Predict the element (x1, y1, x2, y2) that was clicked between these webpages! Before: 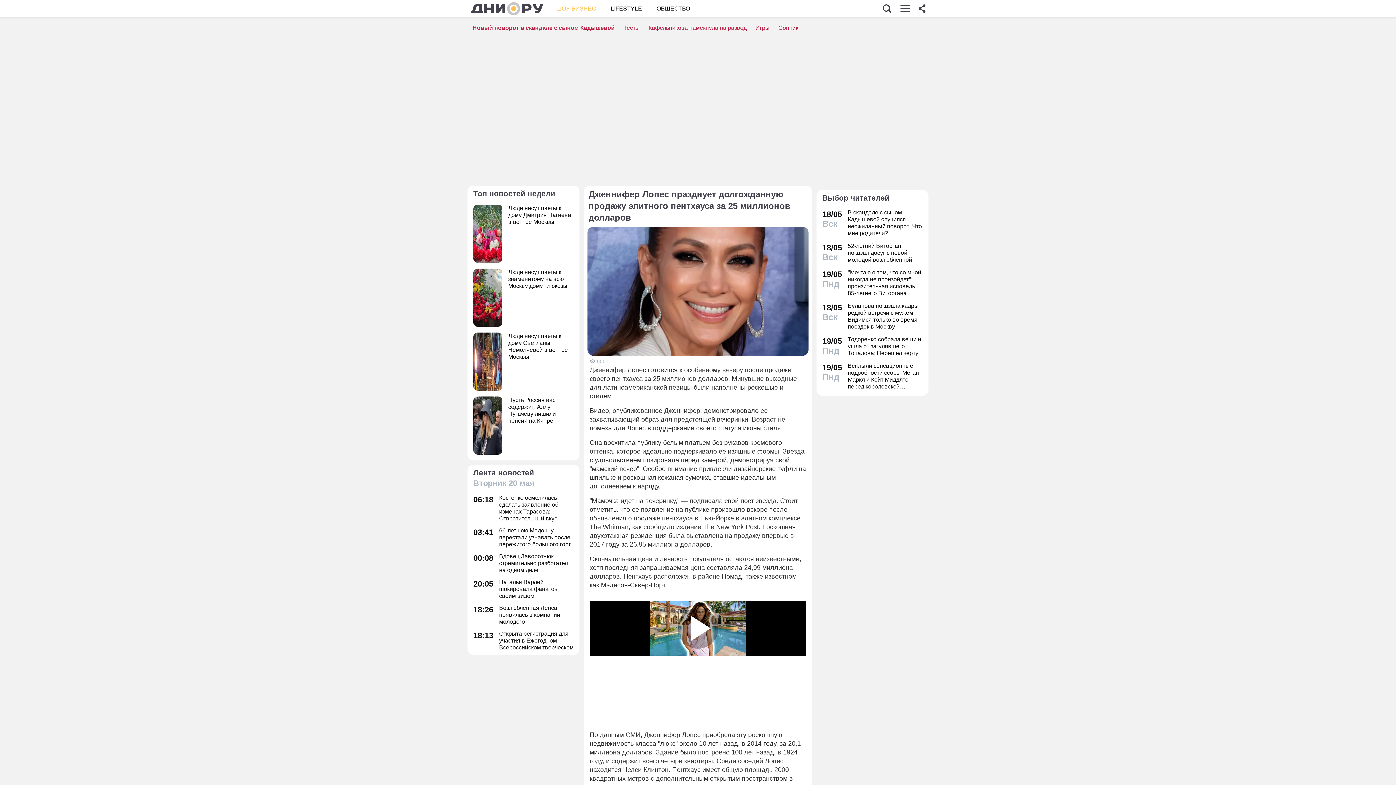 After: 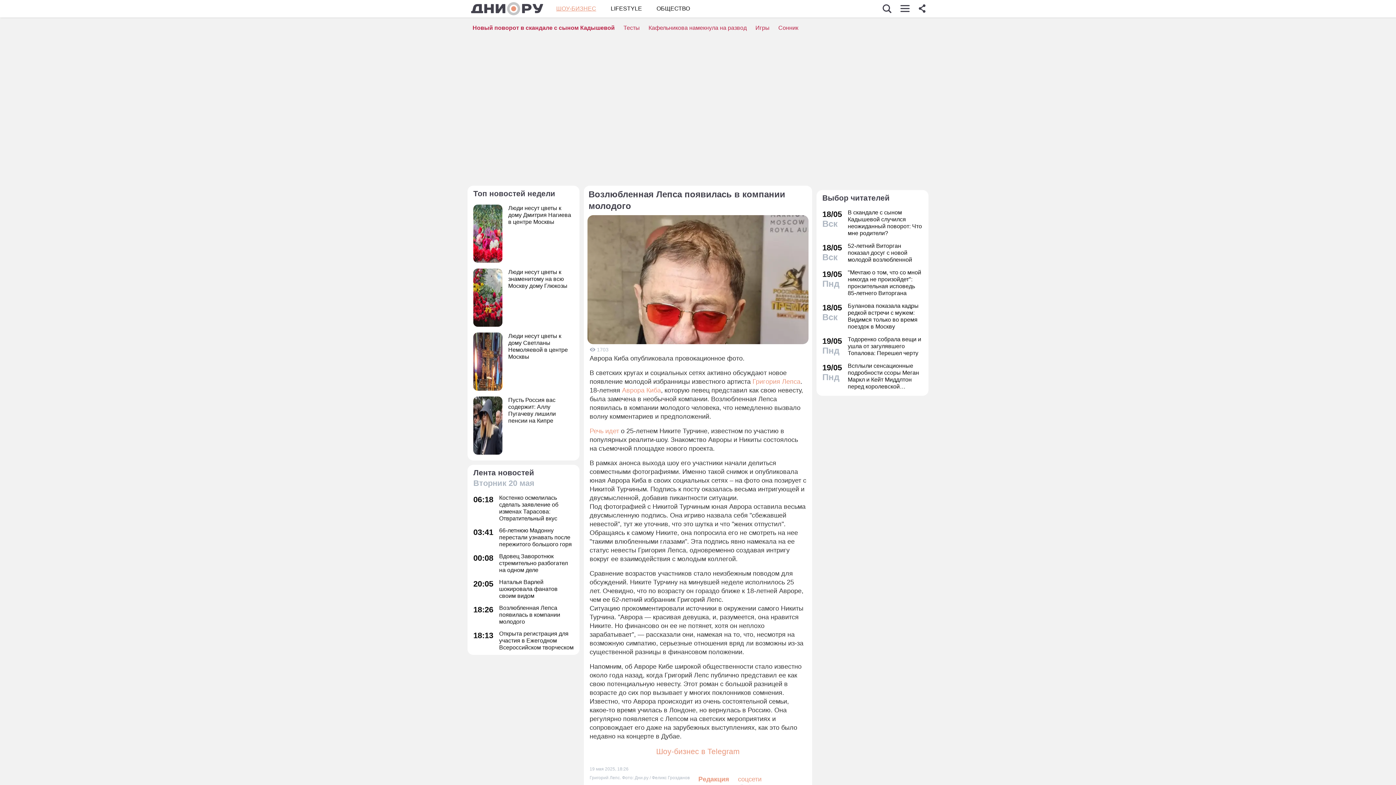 Action: label: 18:26
Возлюбленная Лепса появилась в компании молодого bbox: (473, 604, 573, 625)